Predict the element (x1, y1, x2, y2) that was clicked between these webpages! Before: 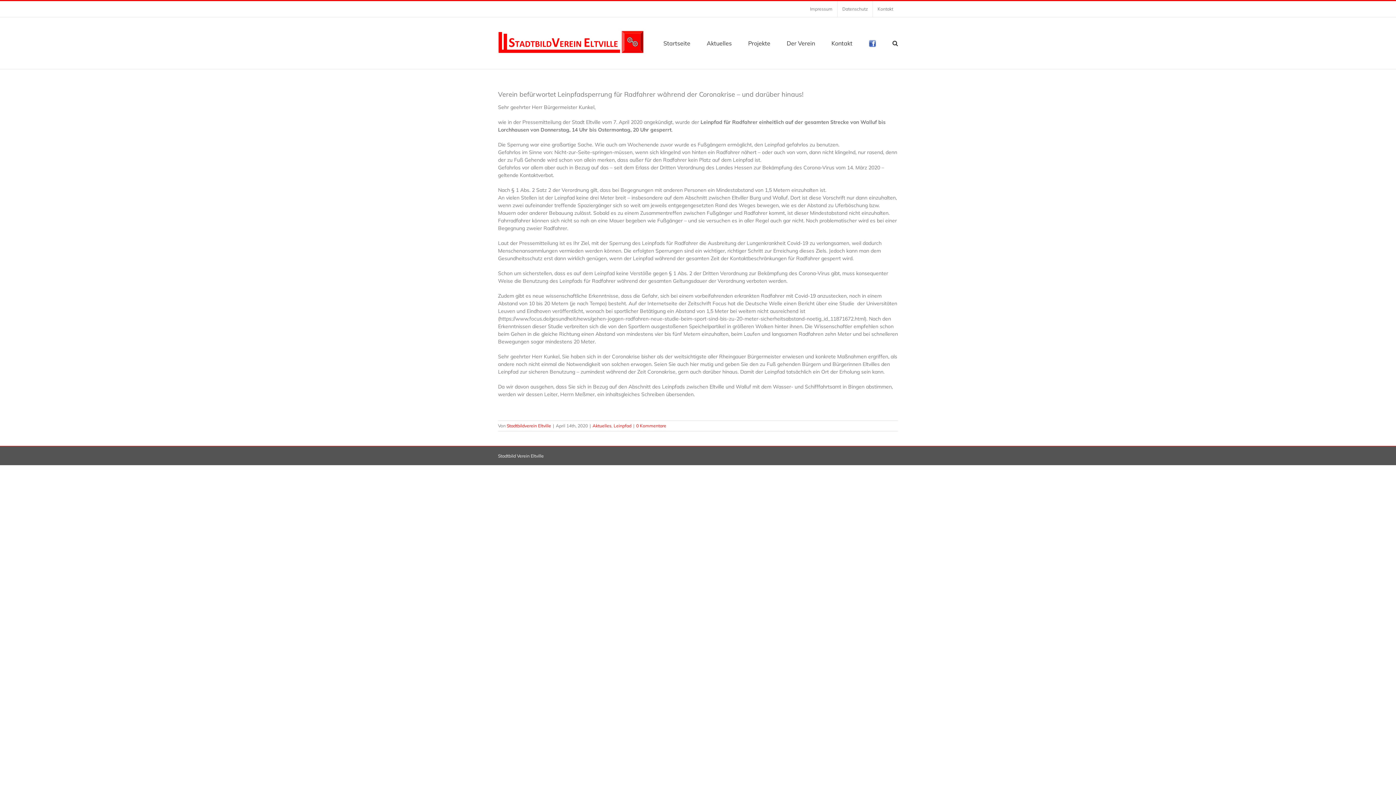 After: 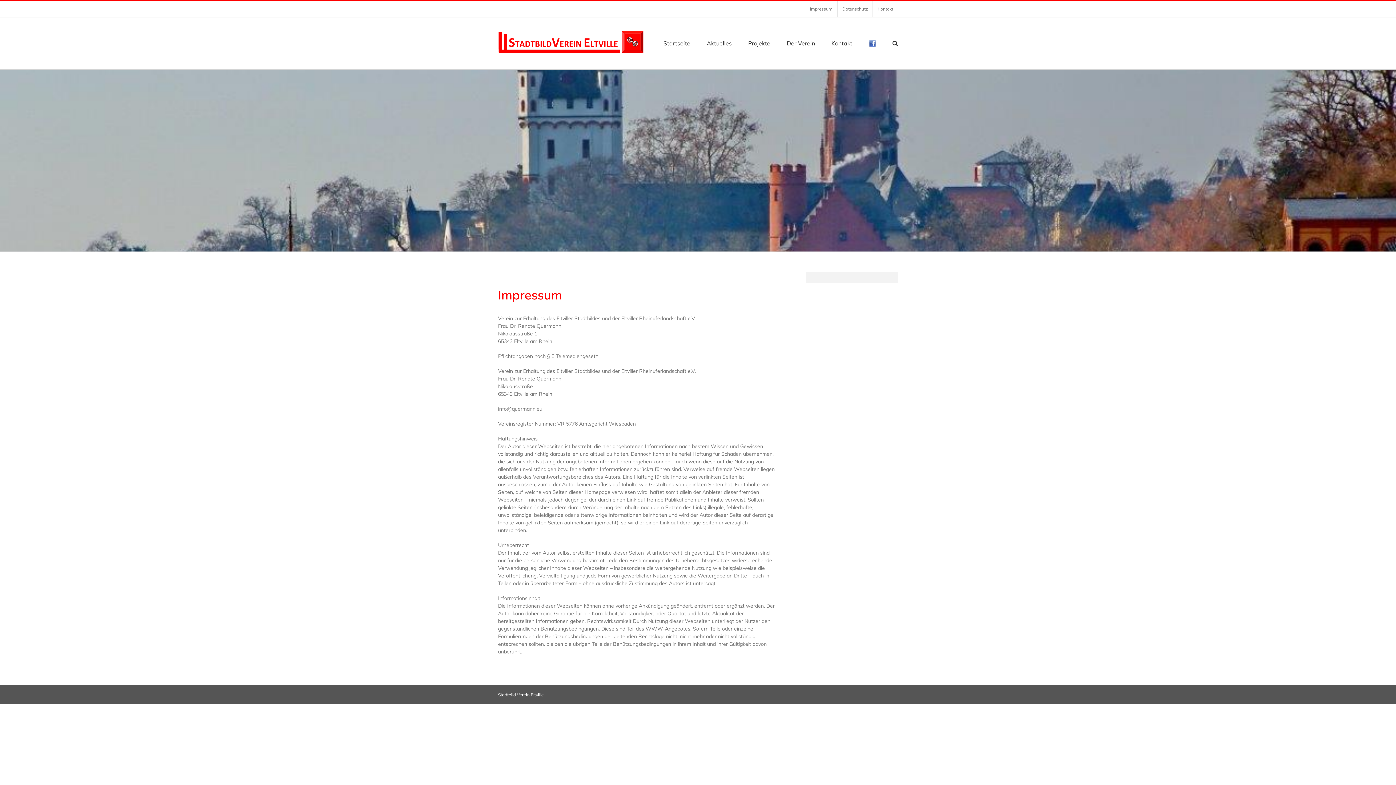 Action: bbox: (805, 1, 837, 17) label: Impressum